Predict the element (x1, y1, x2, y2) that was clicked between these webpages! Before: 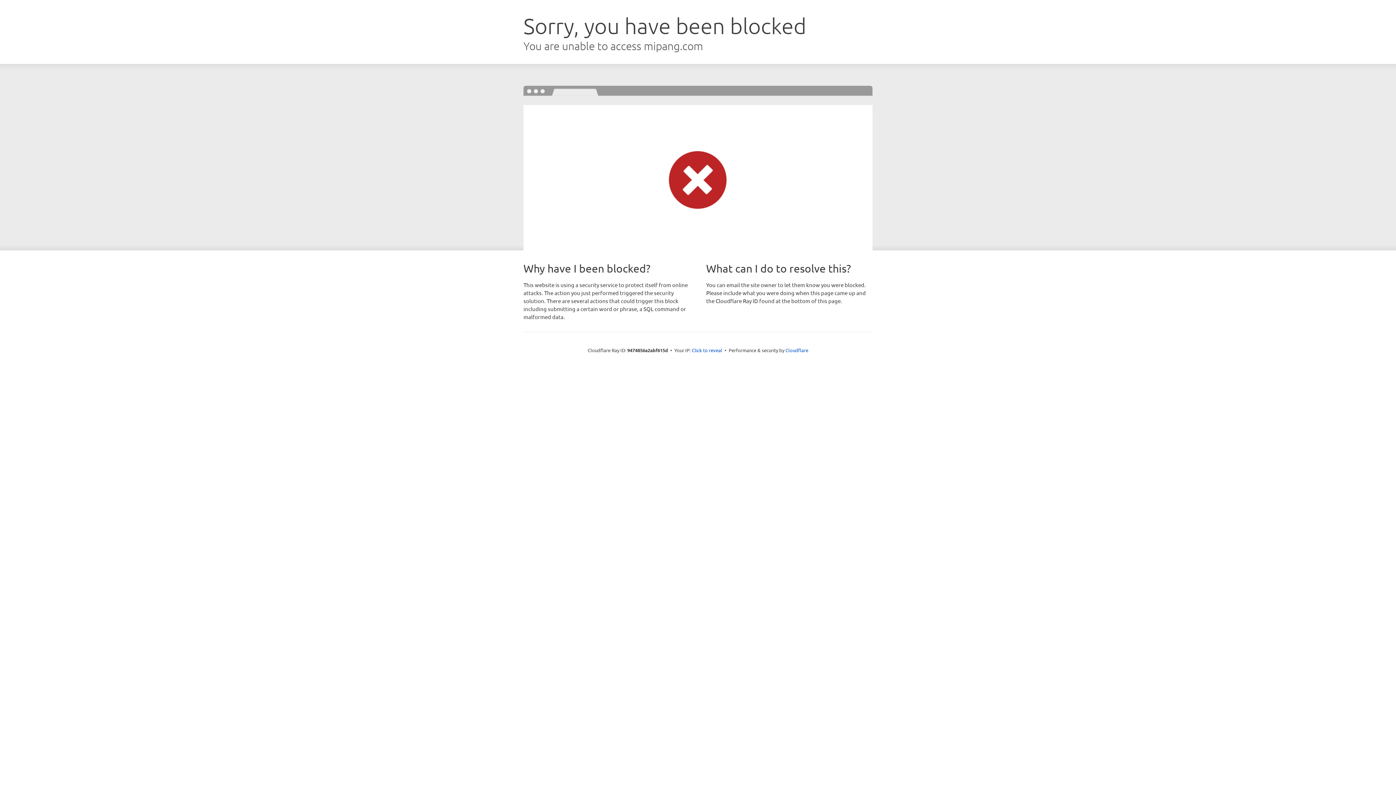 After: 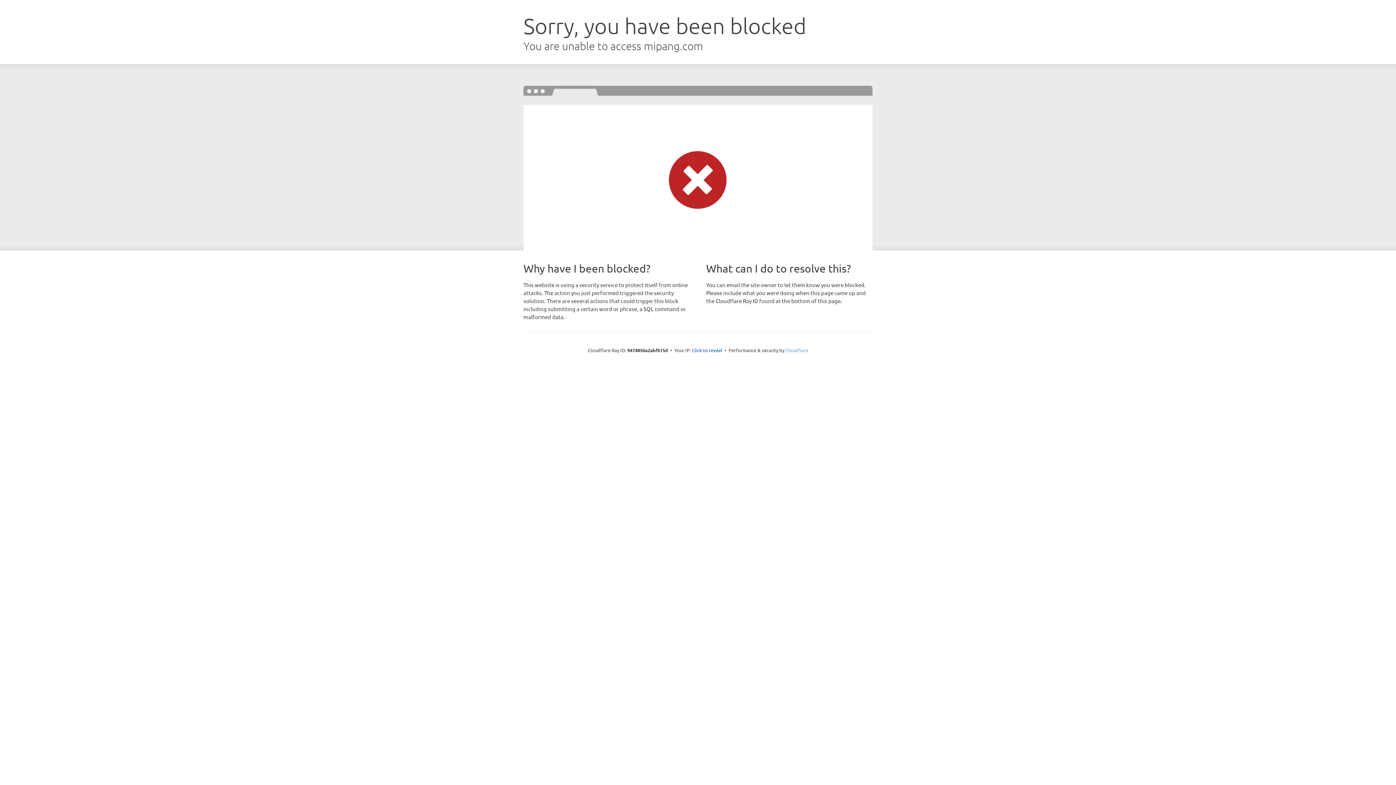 Action: bbox: (785, 347, 808, 353) label: Cloudflare